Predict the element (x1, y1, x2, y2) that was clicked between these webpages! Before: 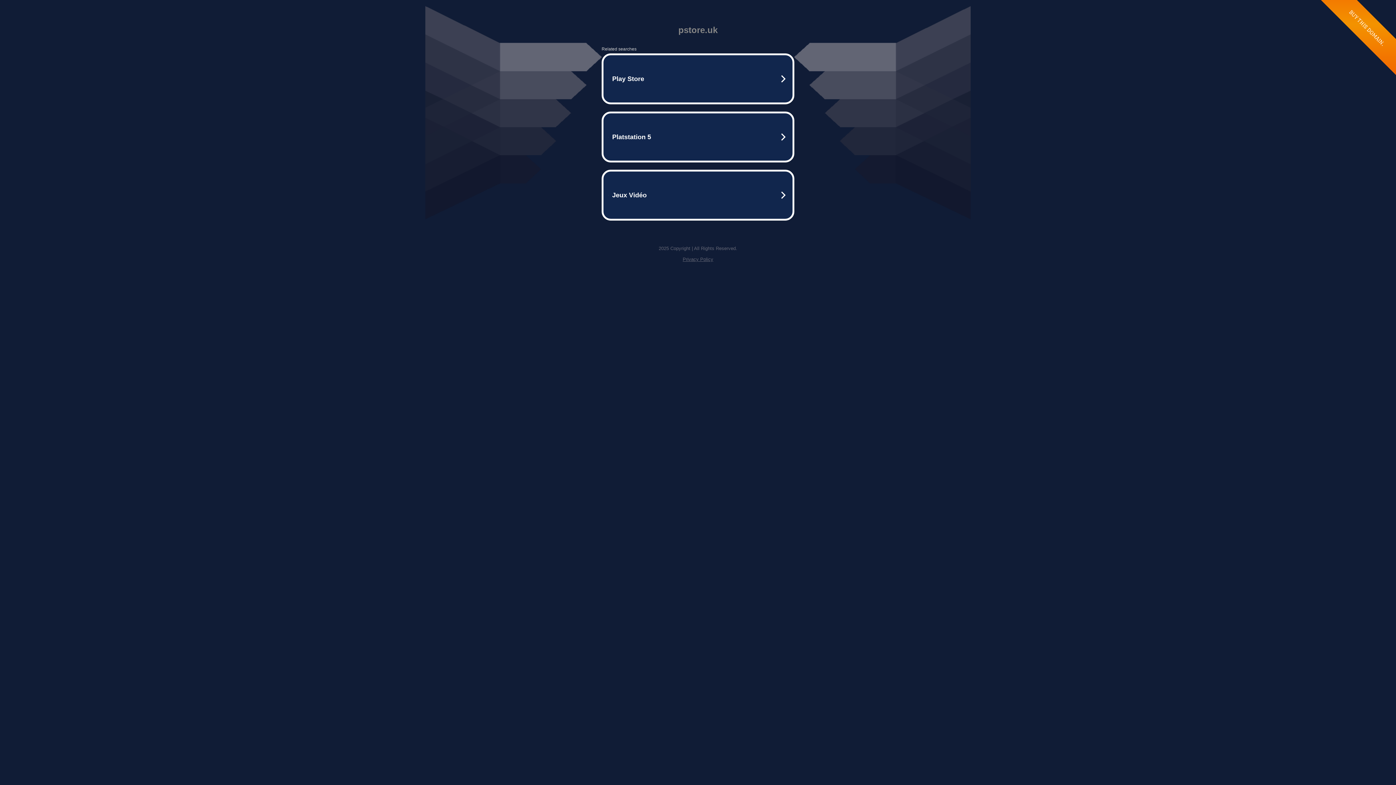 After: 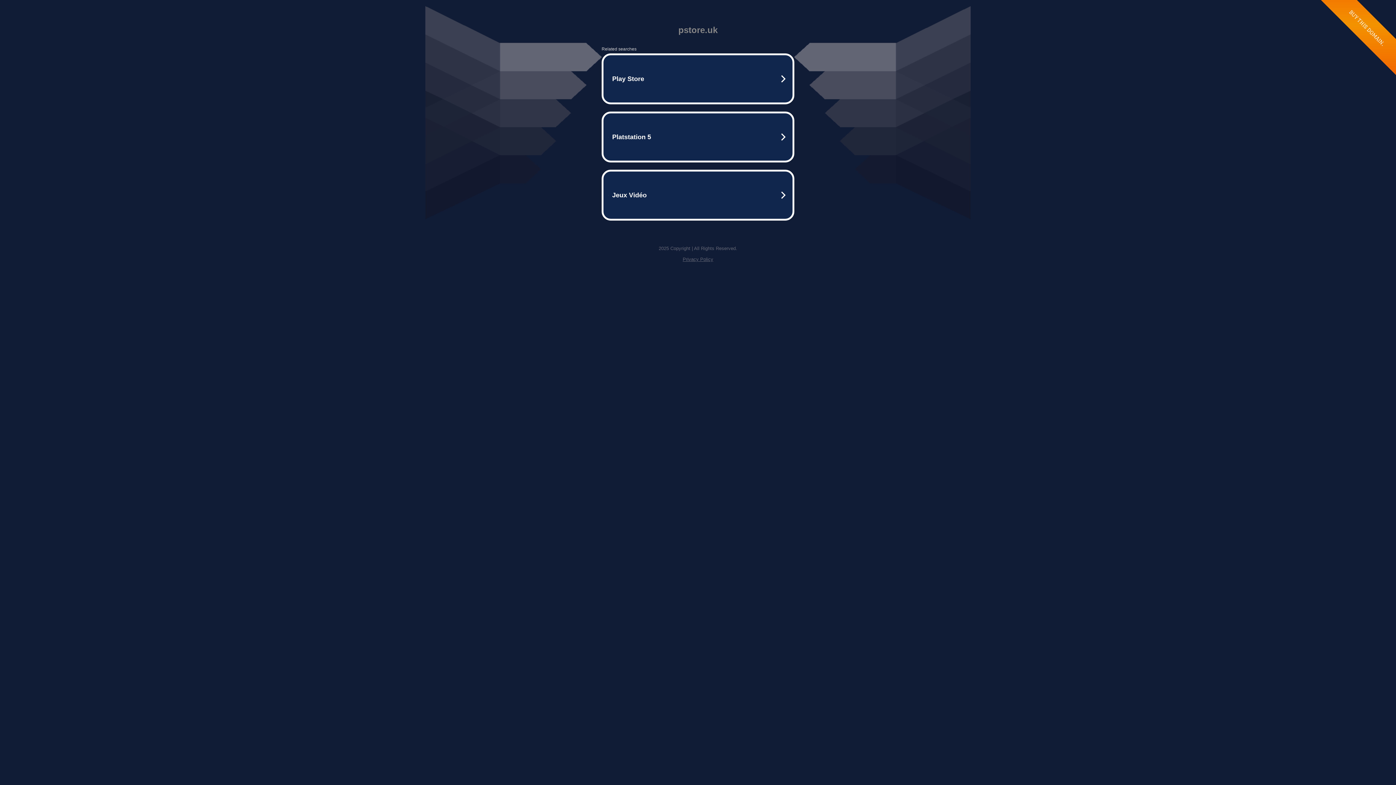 Action: label: Privacy Policy bbox: (682, 256, 713, 262)